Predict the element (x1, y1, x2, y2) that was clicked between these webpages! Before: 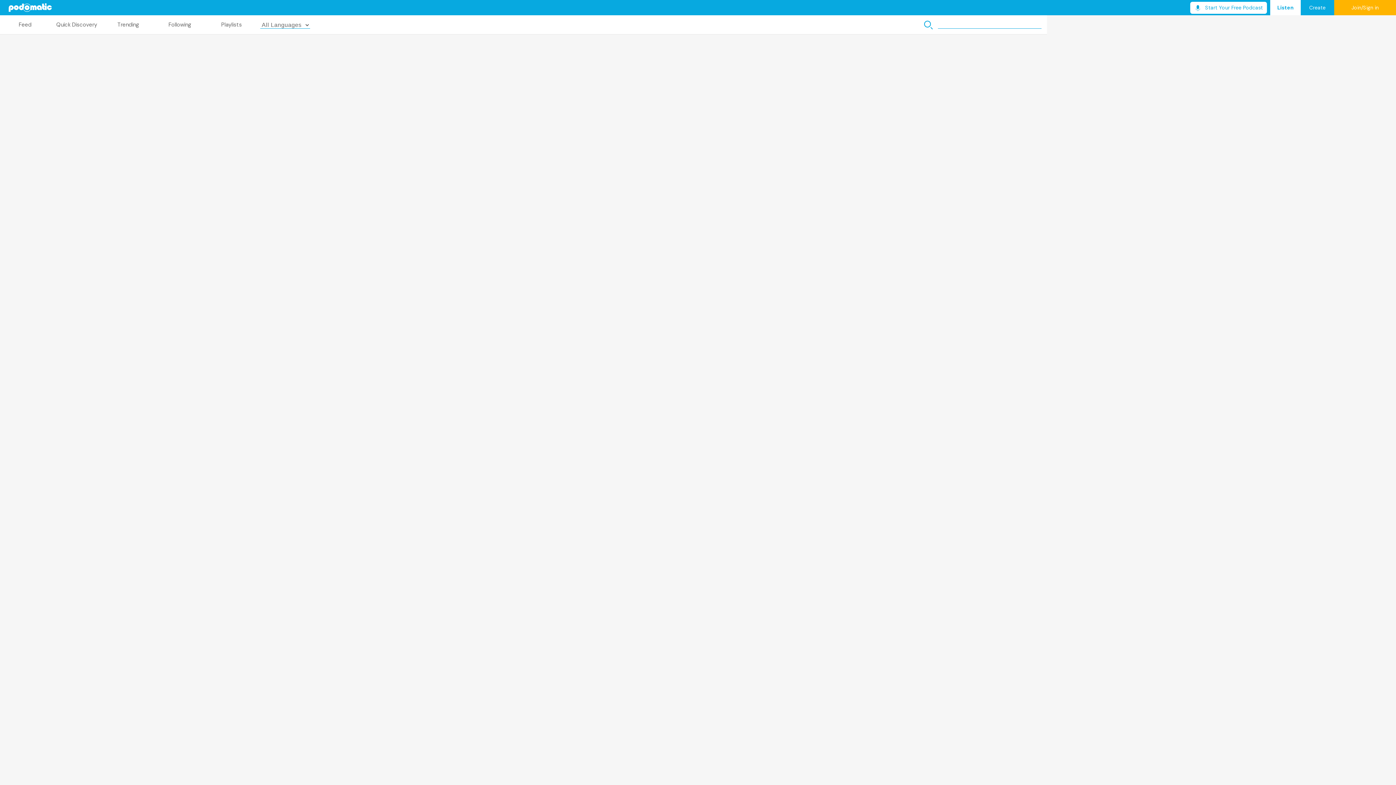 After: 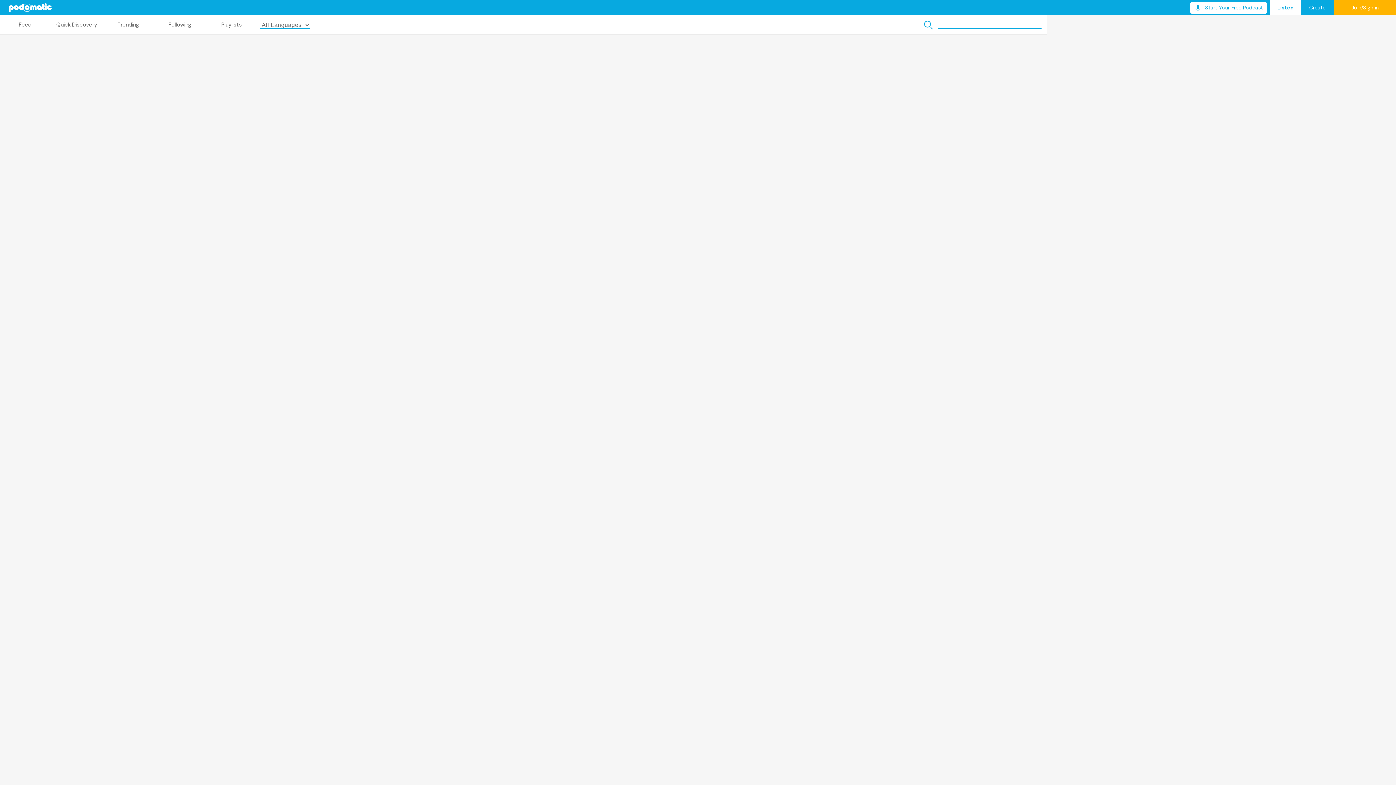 Action: bbox: (1334, 0, 1396, 15) label: Join/Sign in